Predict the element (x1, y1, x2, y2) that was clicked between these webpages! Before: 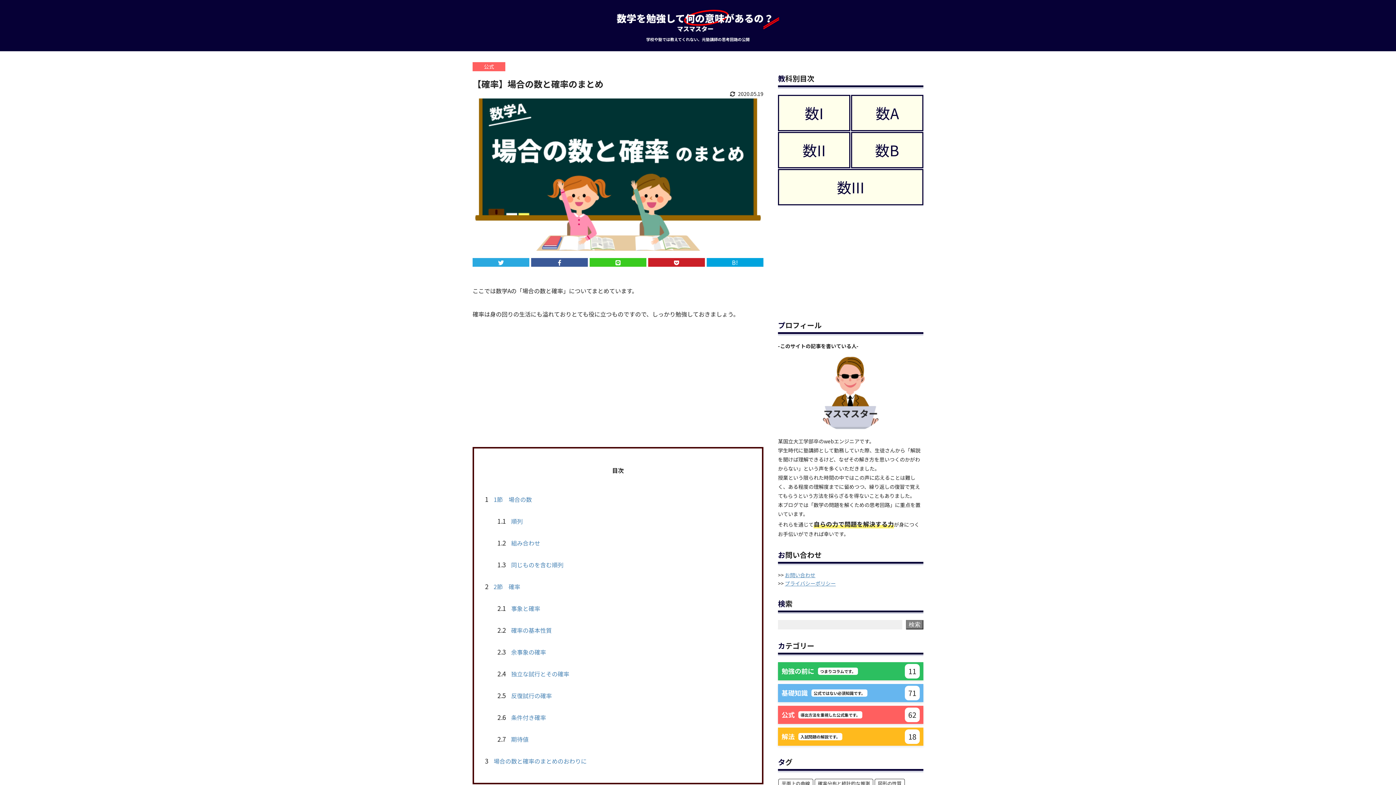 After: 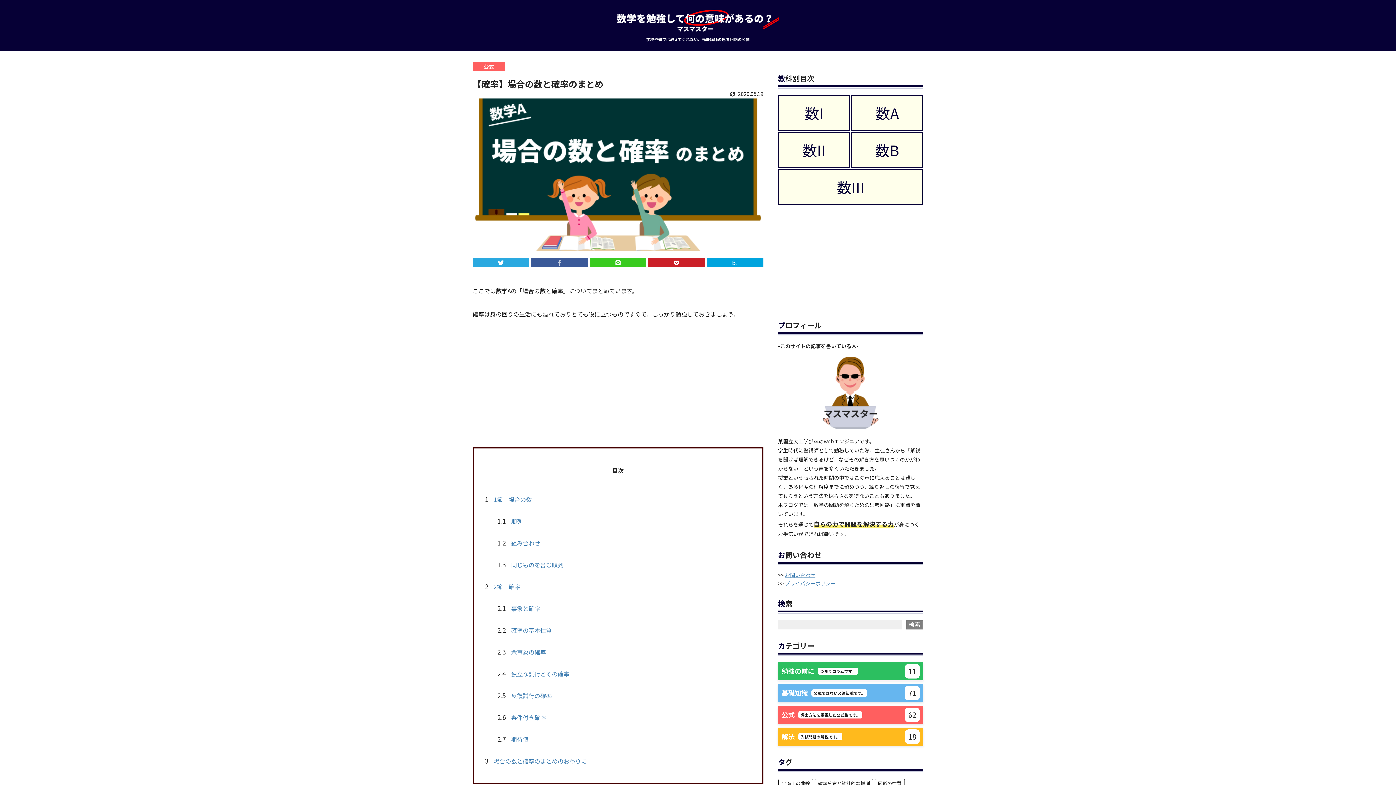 Action: bbox: (531, 258, 588, 266)